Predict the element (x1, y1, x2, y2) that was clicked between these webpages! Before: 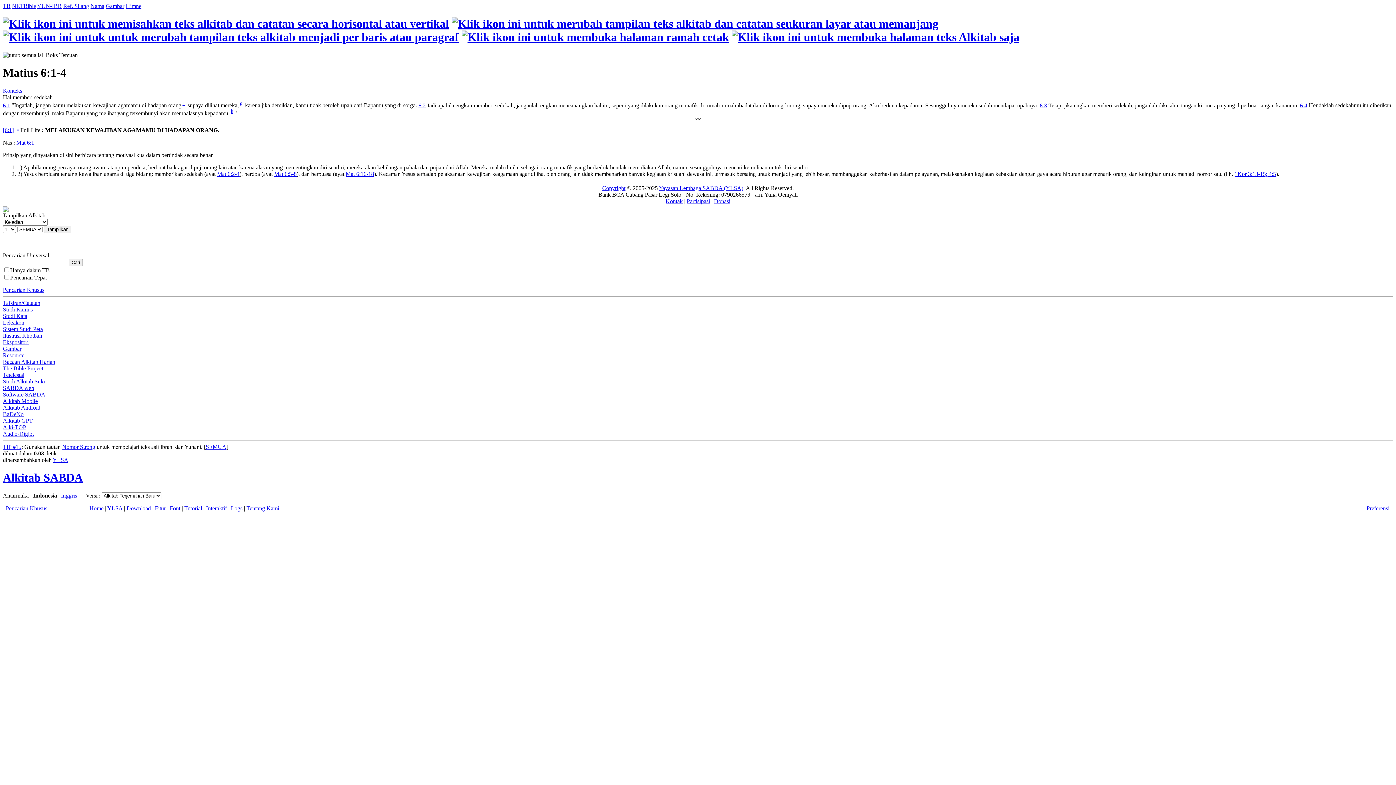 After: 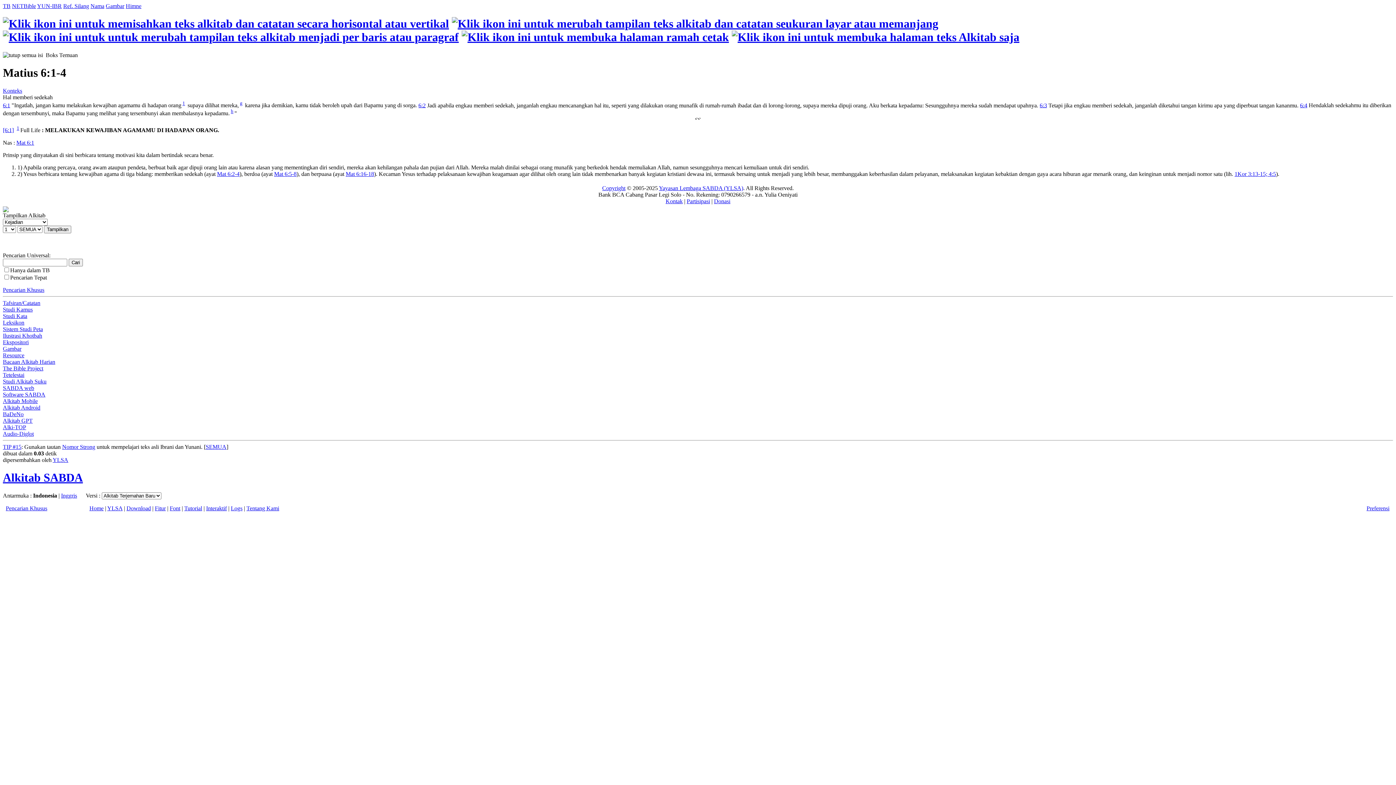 Action: bbox: (2, 430, 33, 436) label: Audio-Diglot